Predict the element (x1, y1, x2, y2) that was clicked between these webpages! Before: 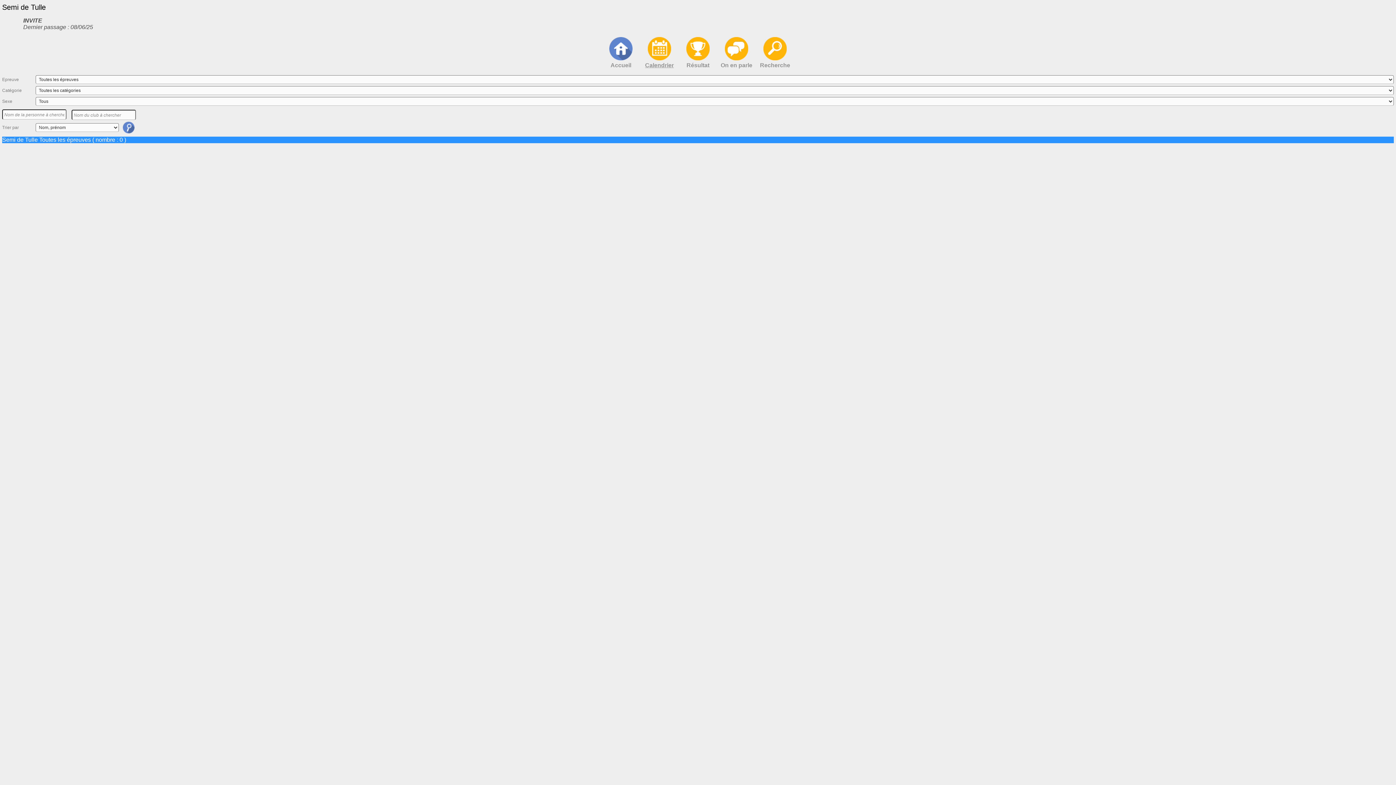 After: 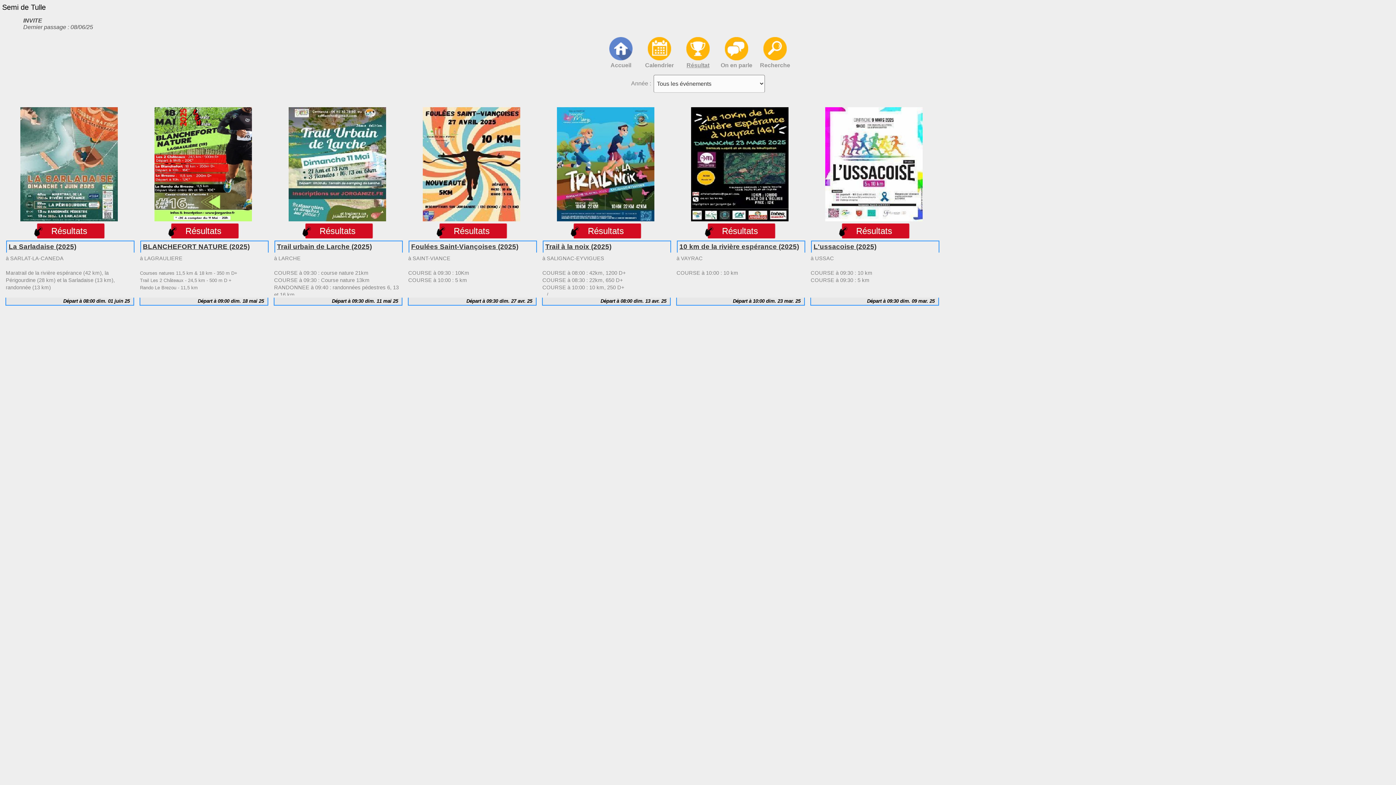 Action: bbox: (685, 37, 710, 60)